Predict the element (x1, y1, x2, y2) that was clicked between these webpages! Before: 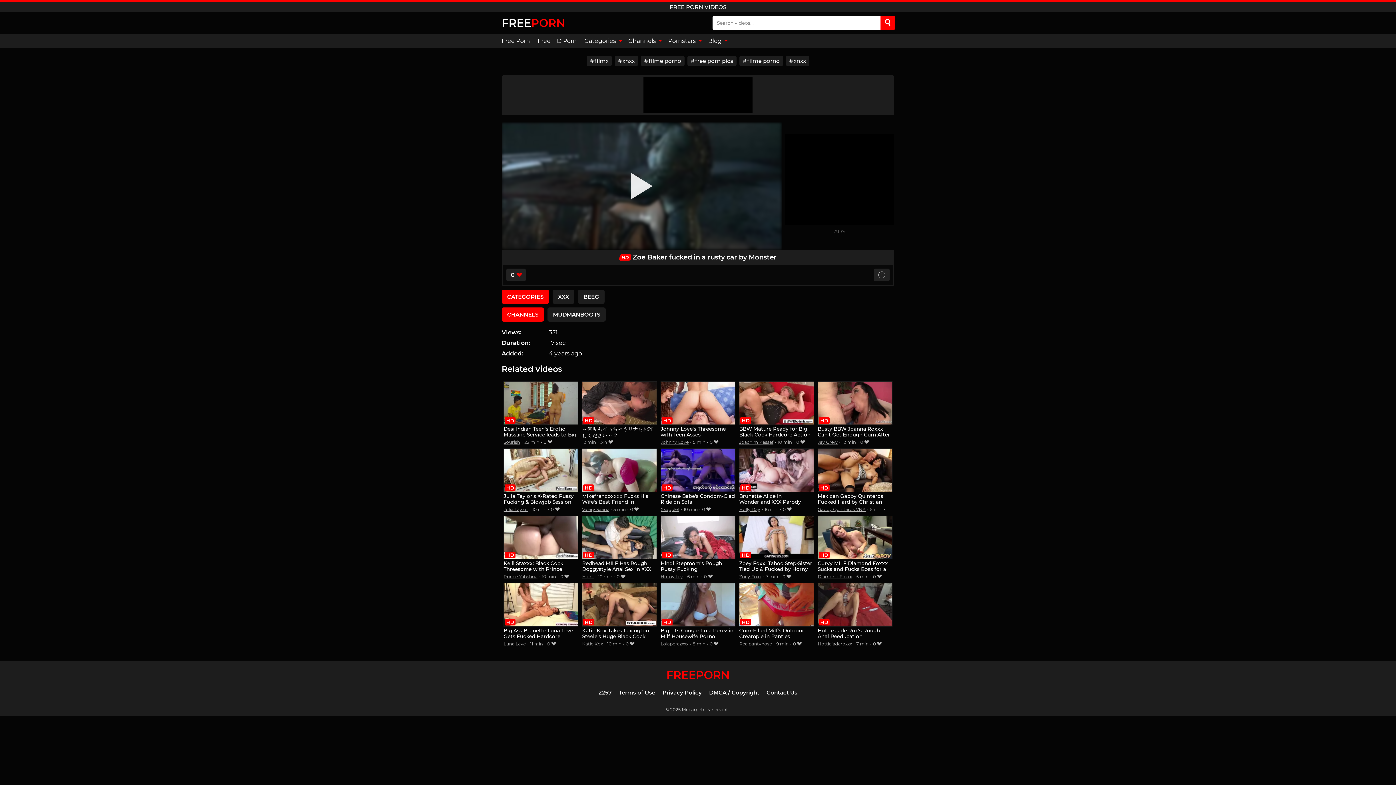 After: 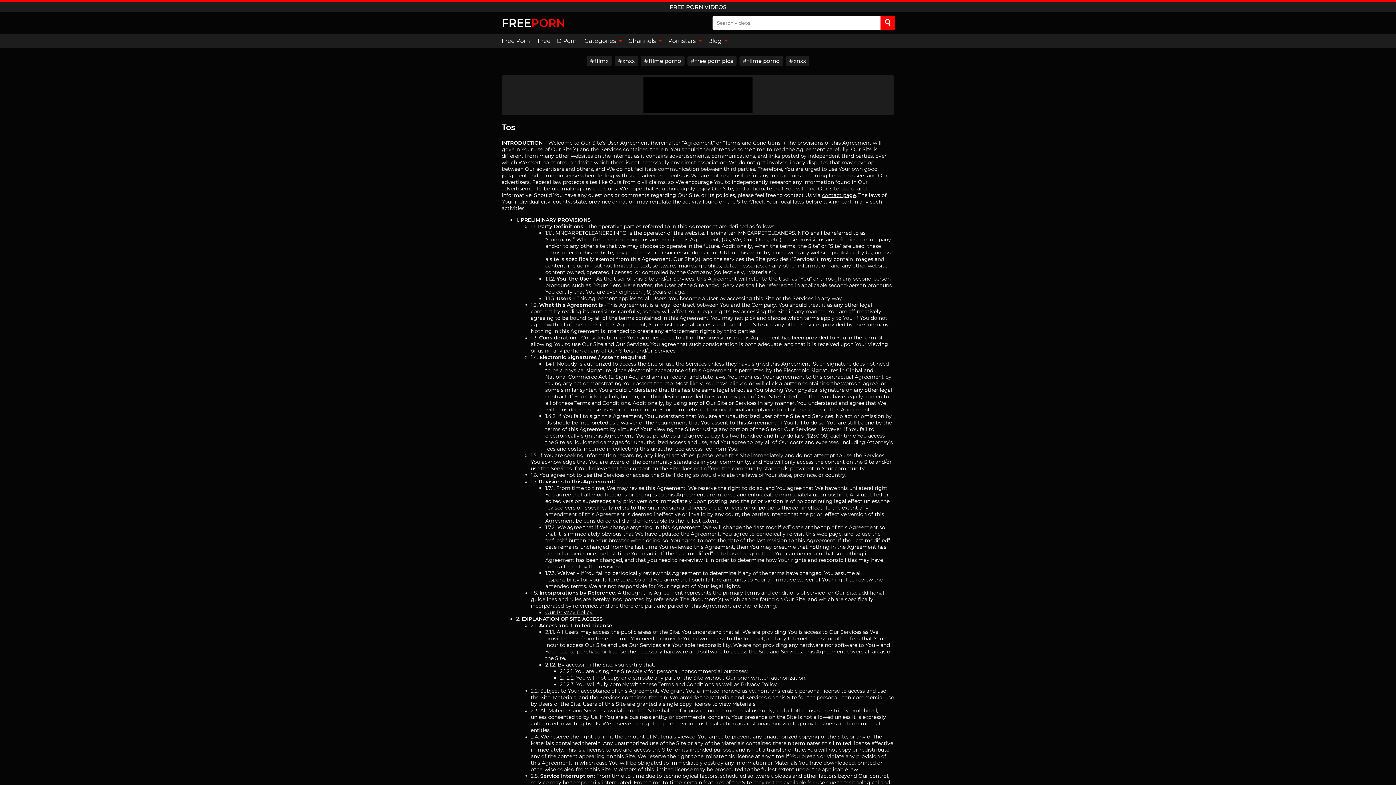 Action: label: Terms of Use bbox: (619, 689, 655, 696)